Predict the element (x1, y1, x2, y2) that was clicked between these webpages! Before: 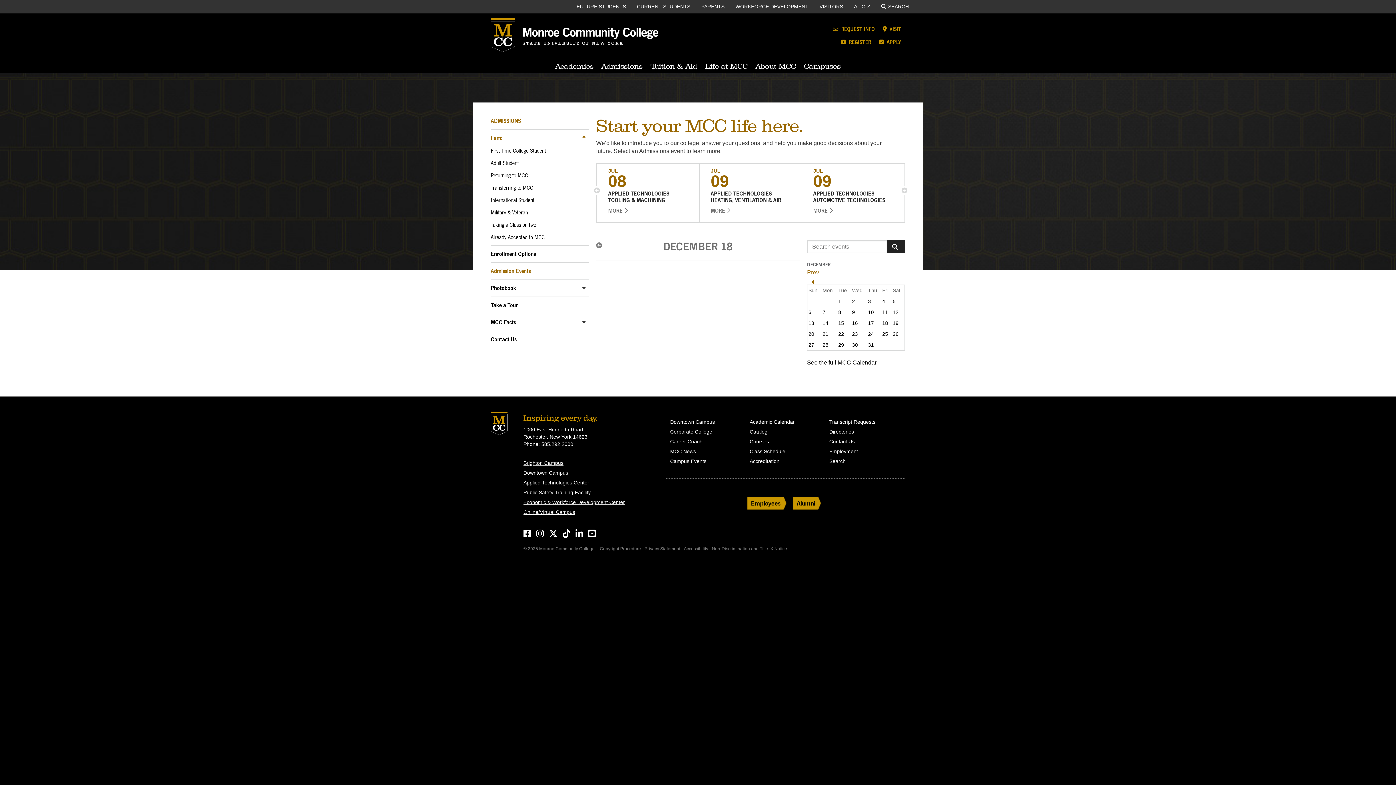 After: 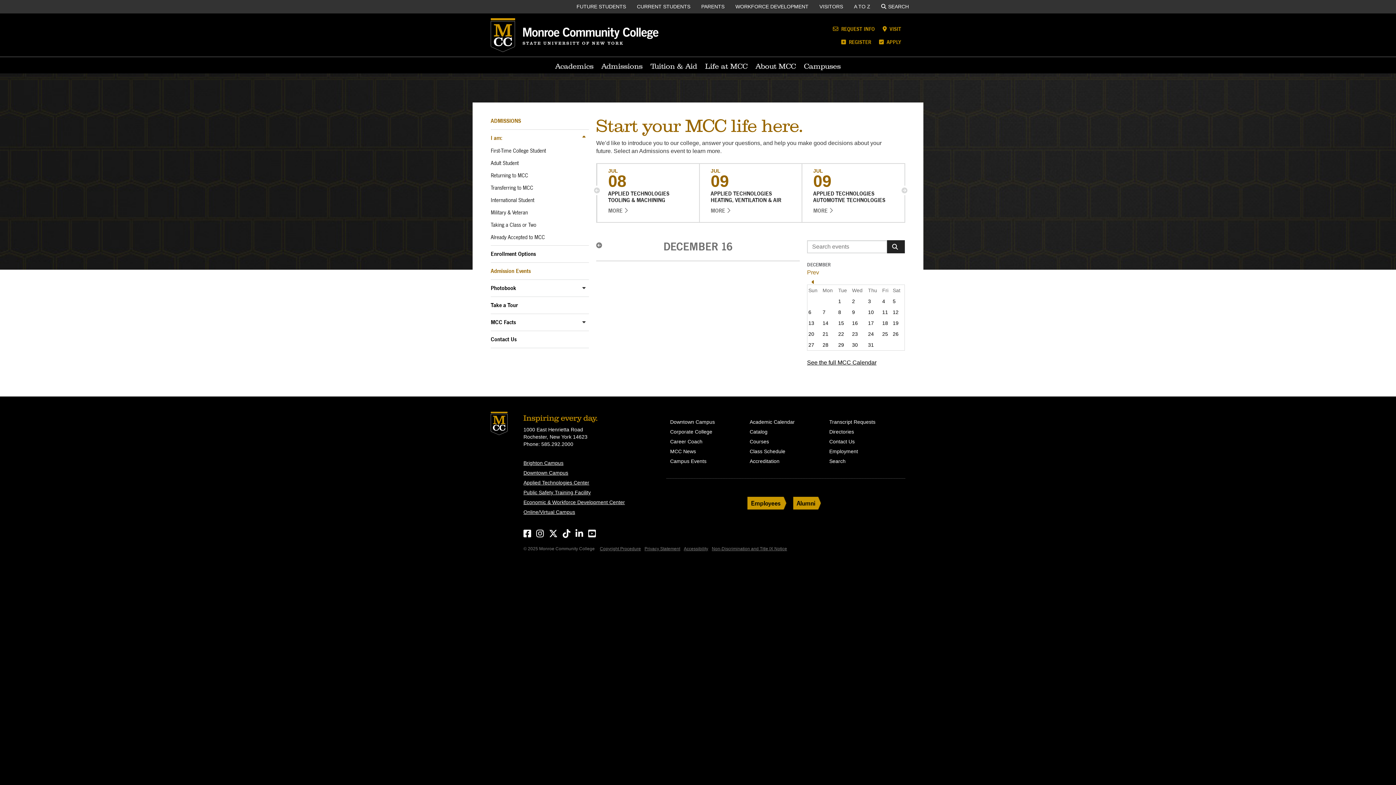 Action: label: 16 bbox: (852, 320, 858, 326)